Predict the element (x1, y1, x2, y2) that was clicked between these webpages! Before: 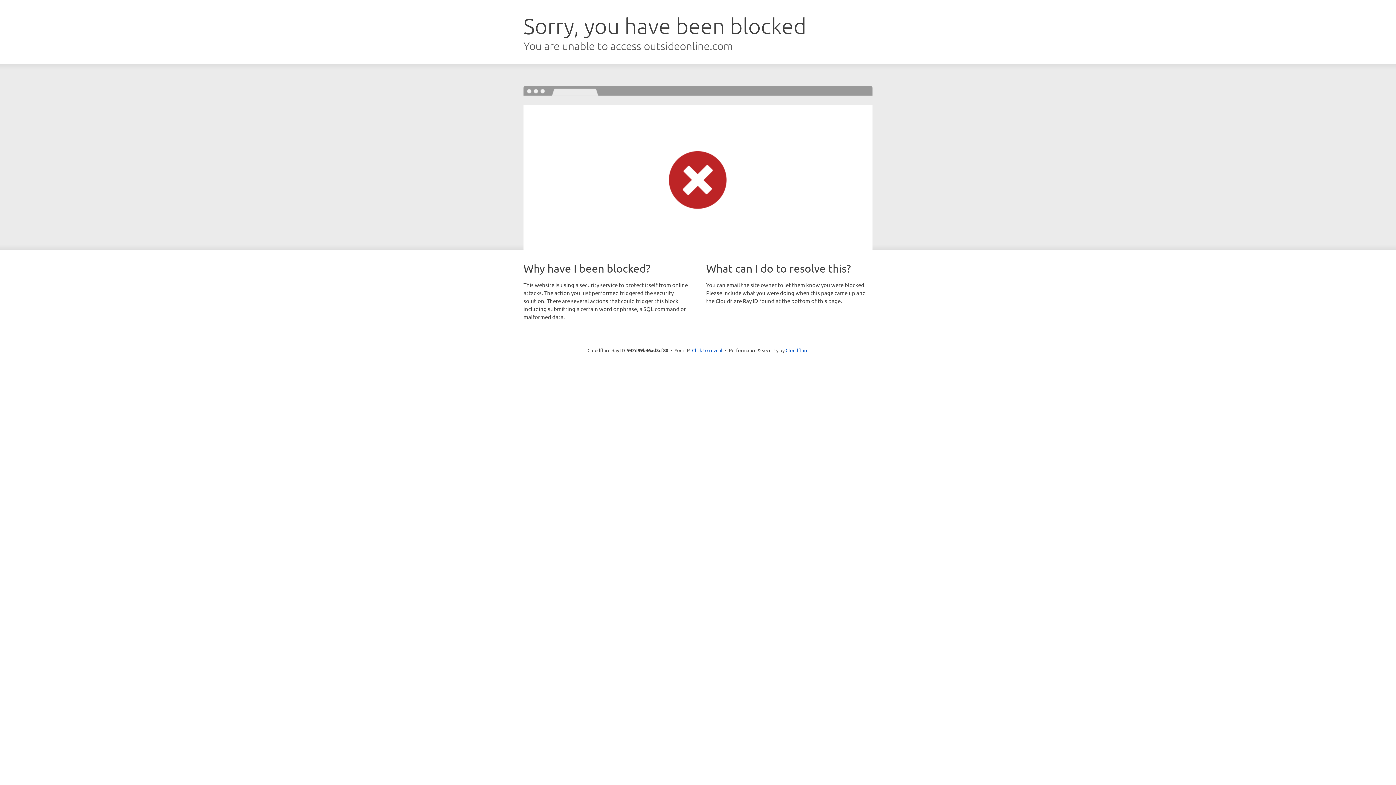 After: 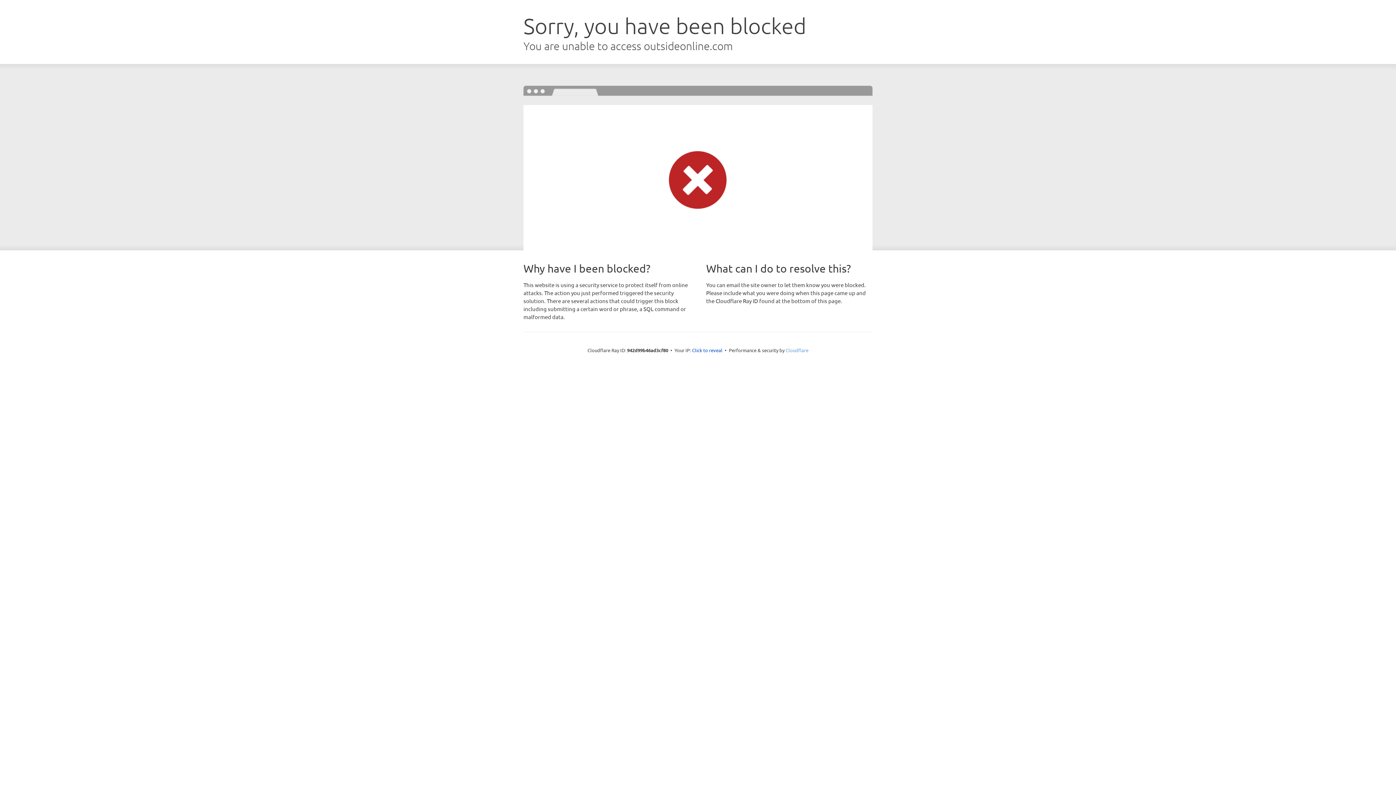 Action: label: Cloudflare bbox: (785, 347, 808, 353)